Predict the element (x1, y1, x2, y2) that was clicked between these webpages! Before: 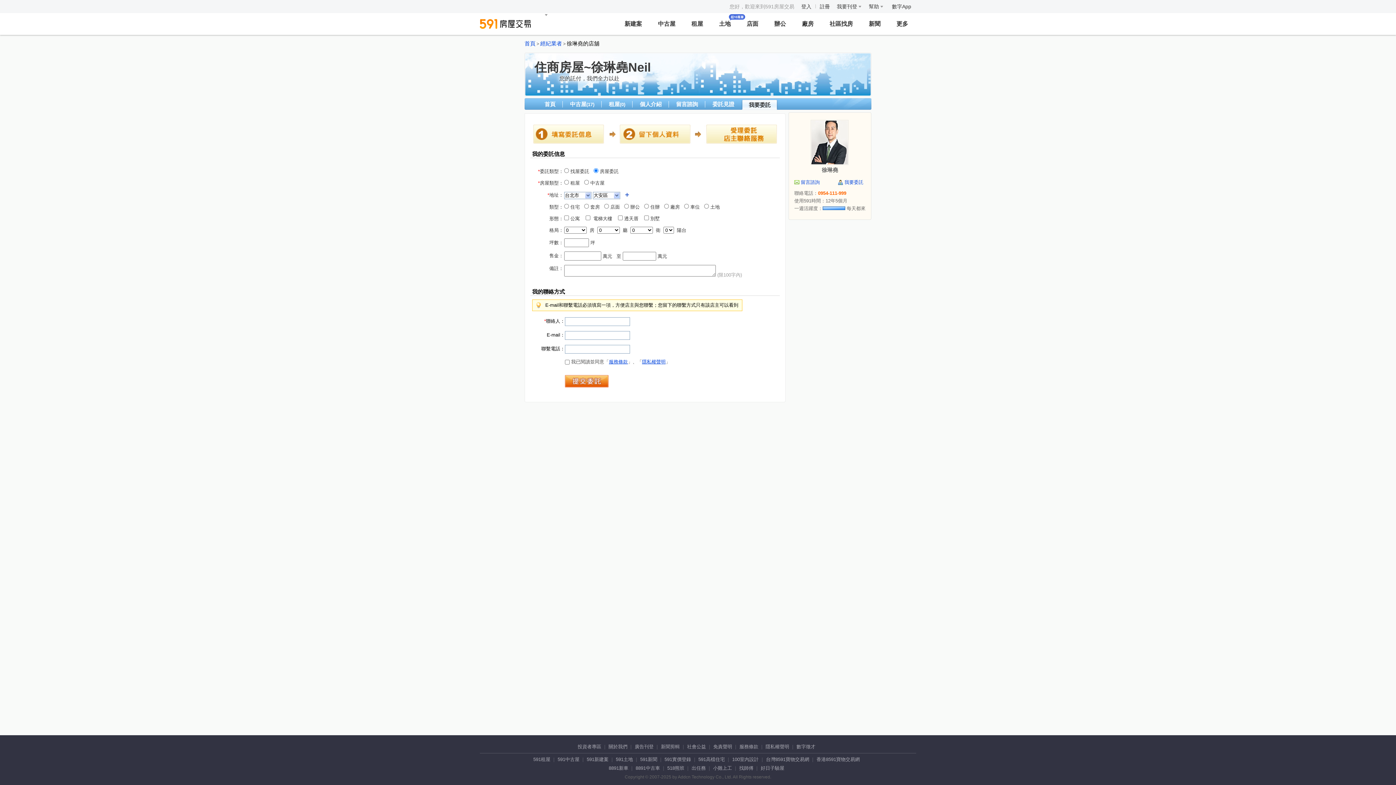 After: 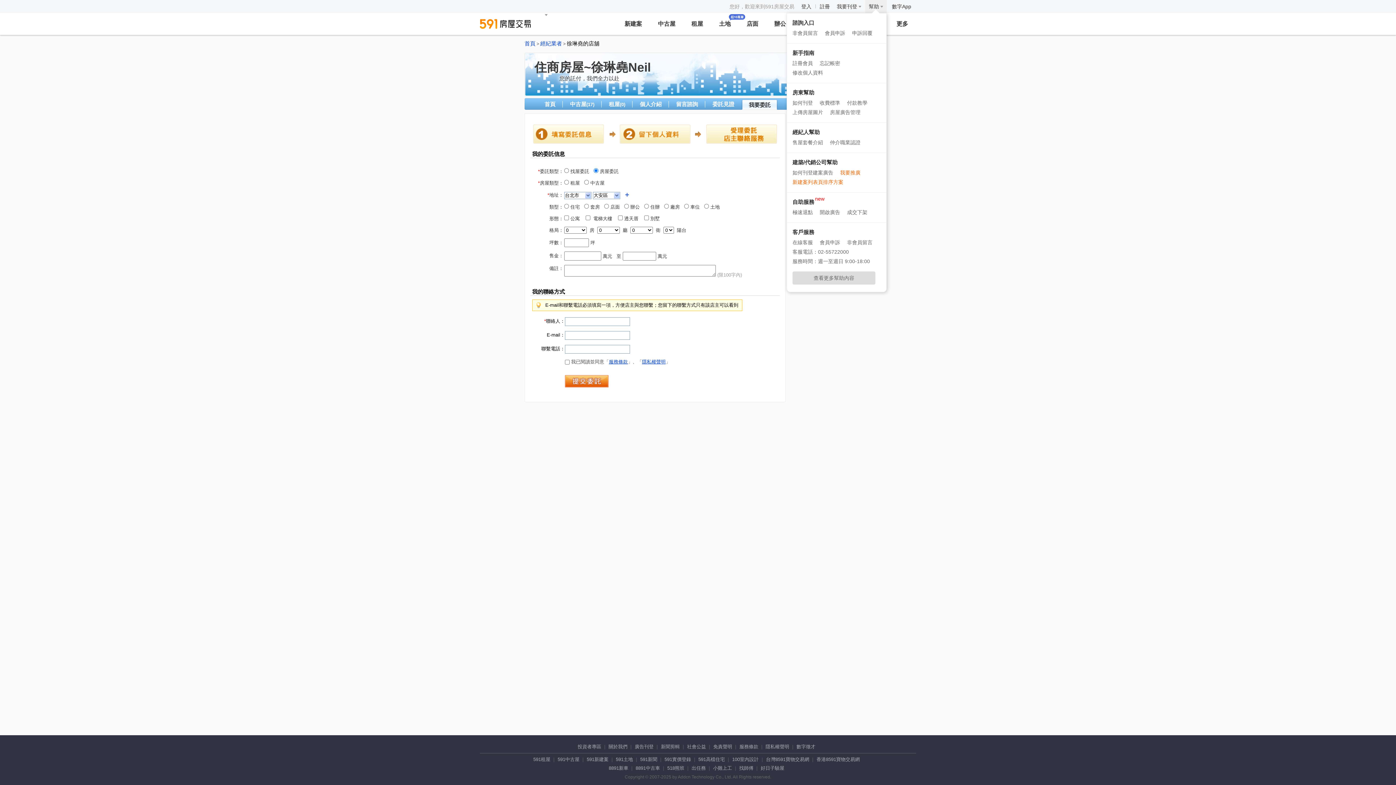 Action: bbox: (865, 0, 886, 13) label: 幫助 